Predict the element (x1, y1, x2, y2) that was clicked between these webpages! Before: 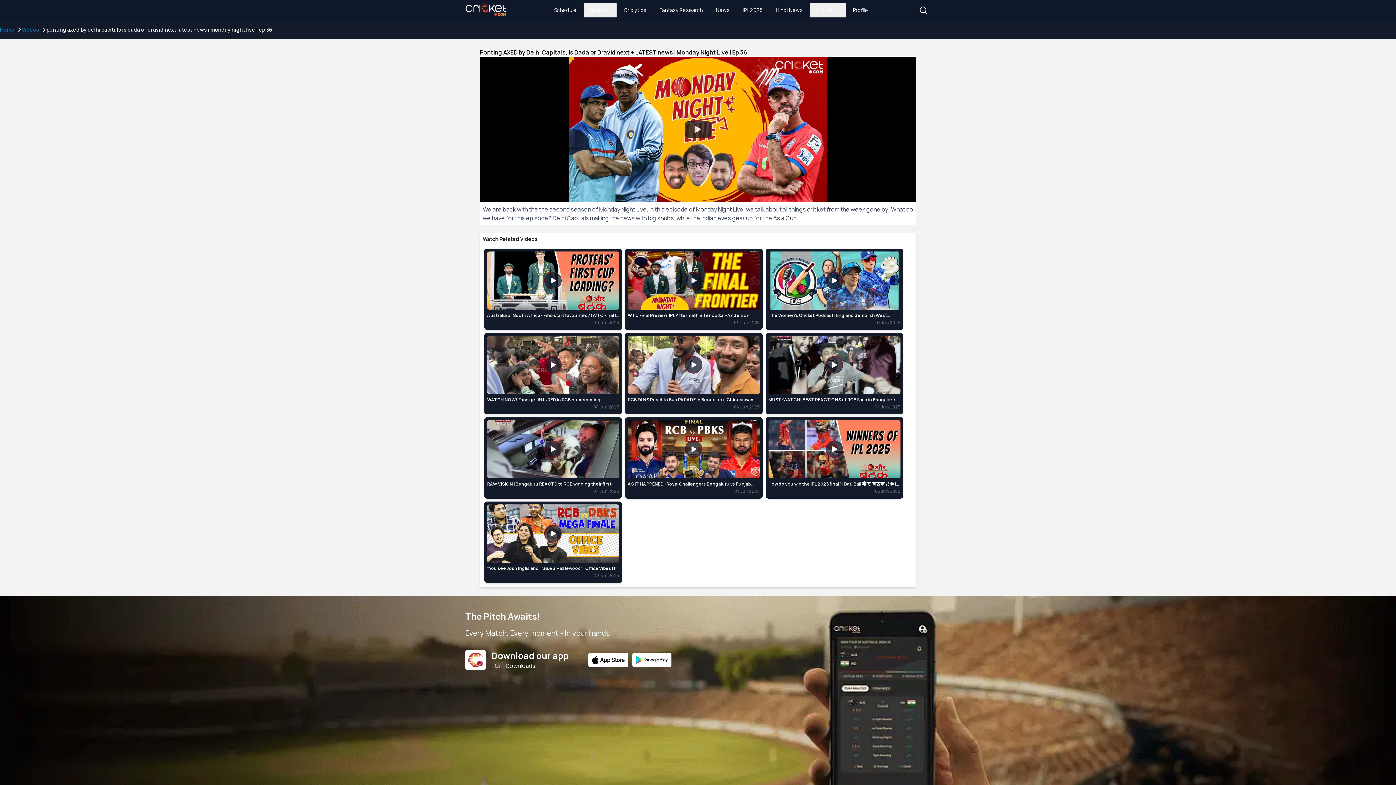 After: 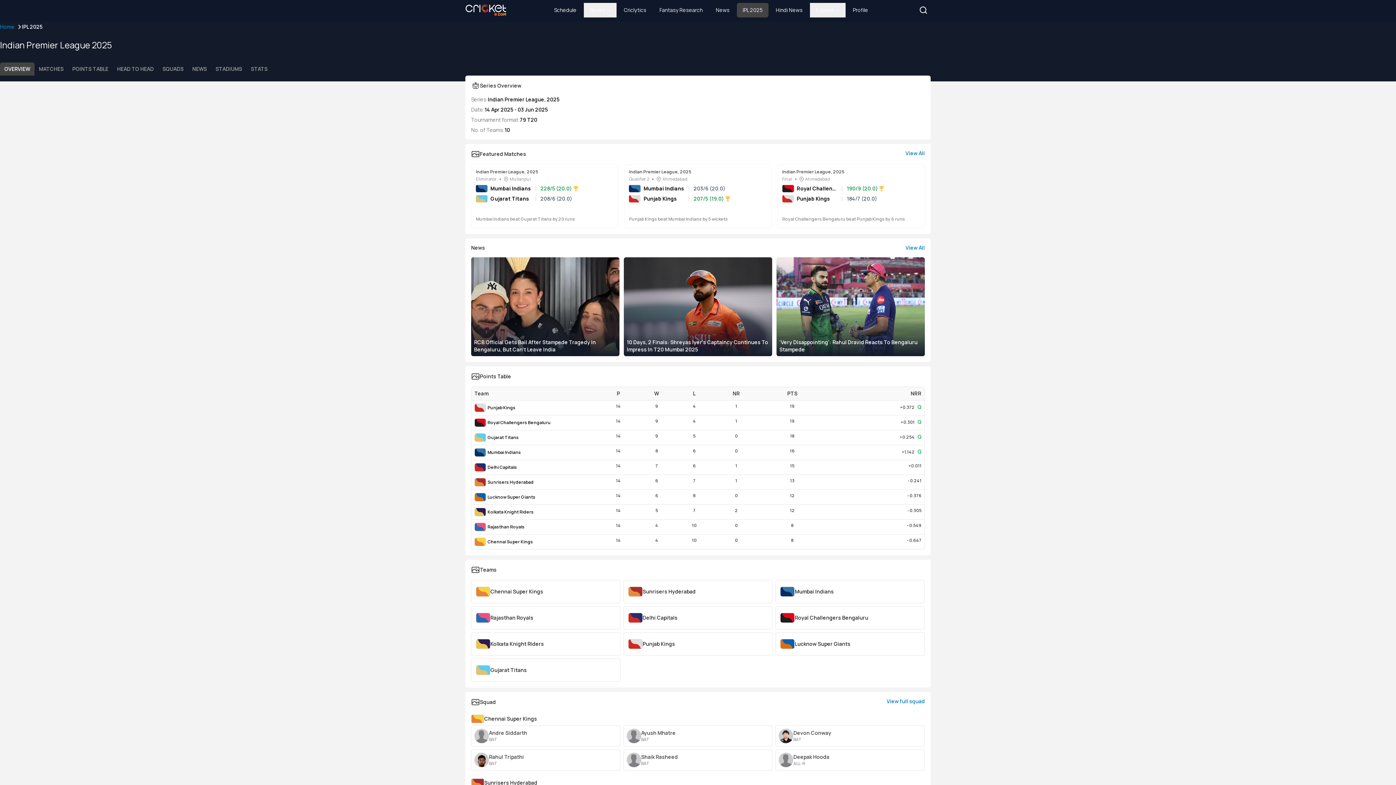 Action: bbox: (737, 2, 768, 17) label: IPL 2025